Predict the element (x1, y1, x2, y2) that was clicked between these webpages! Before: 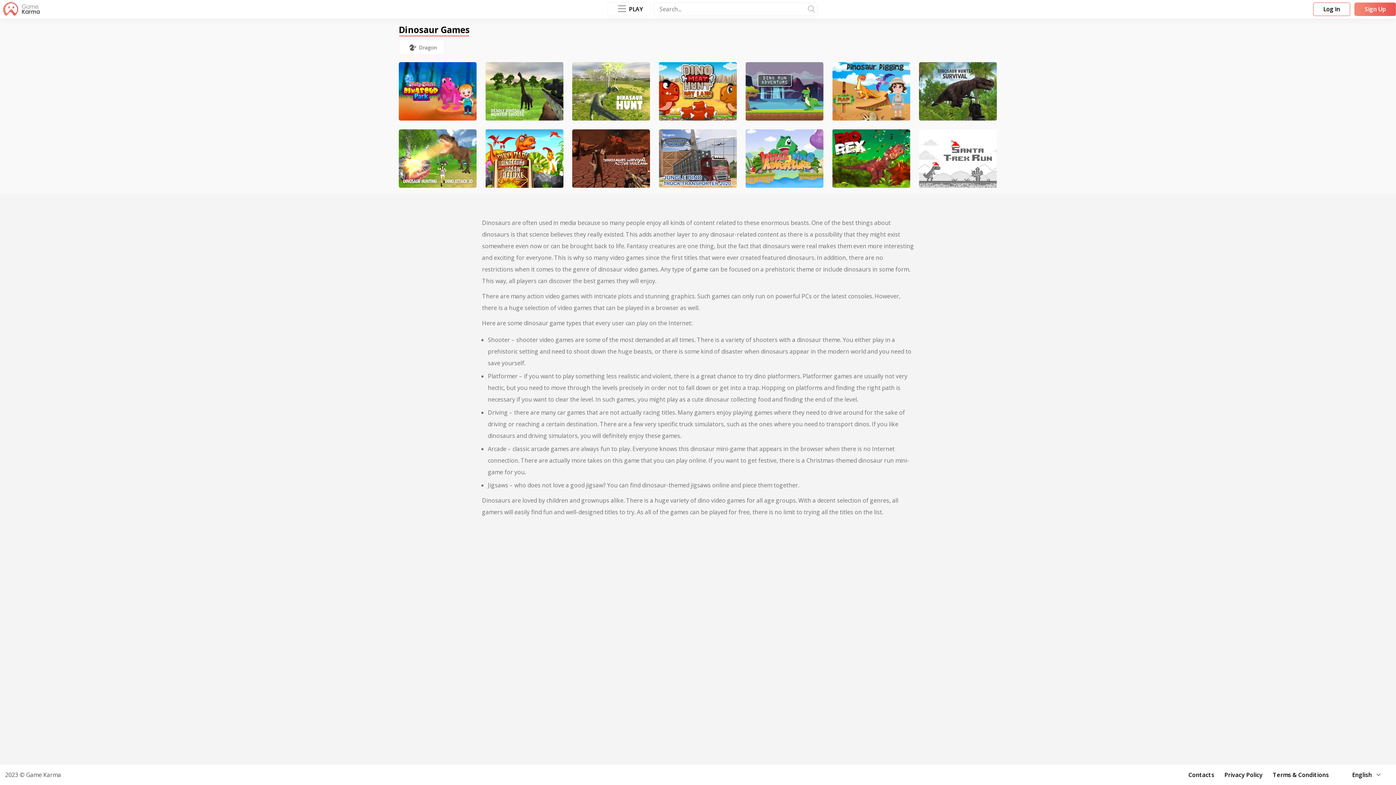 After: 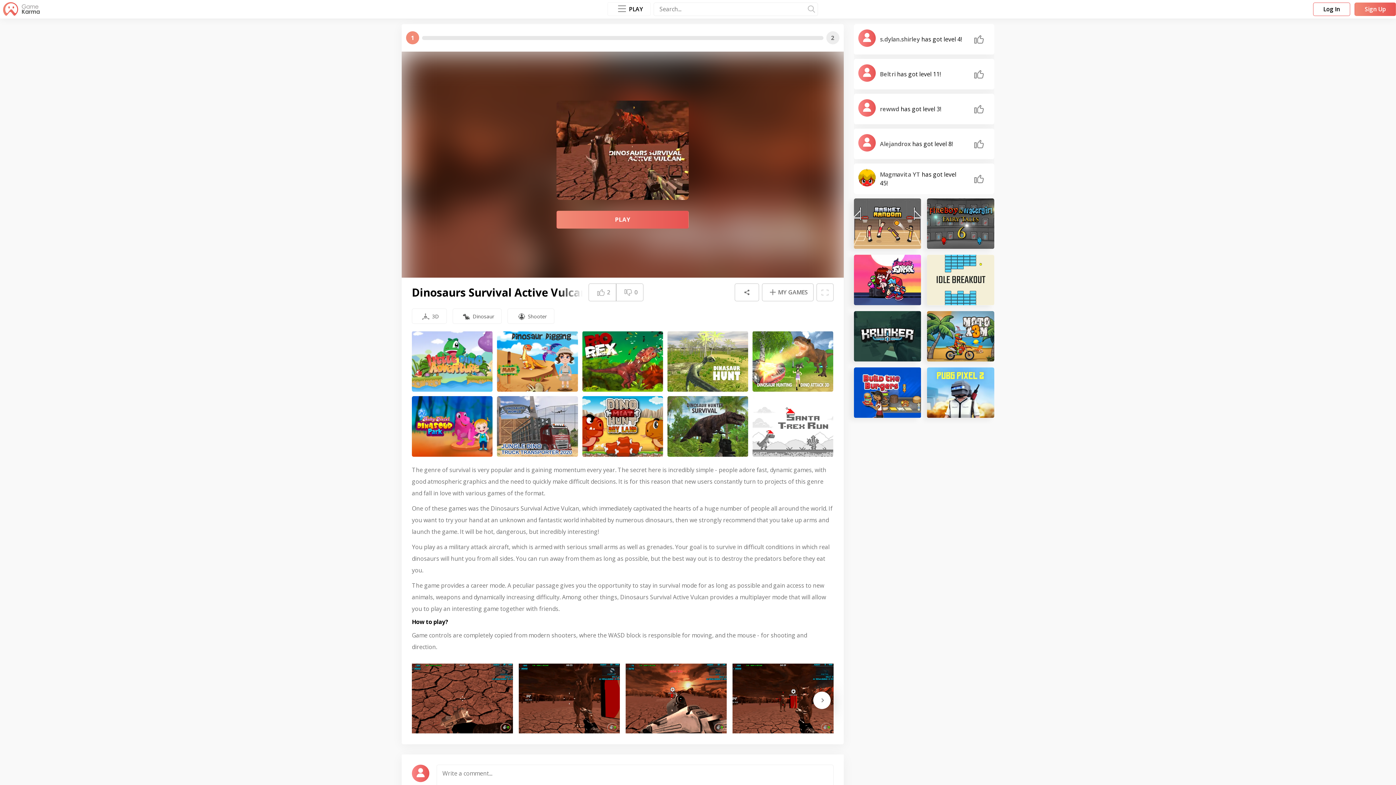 Action: bbox: (572, 129, 650, 187) label: Dinosaurs Survival Active Vulcan